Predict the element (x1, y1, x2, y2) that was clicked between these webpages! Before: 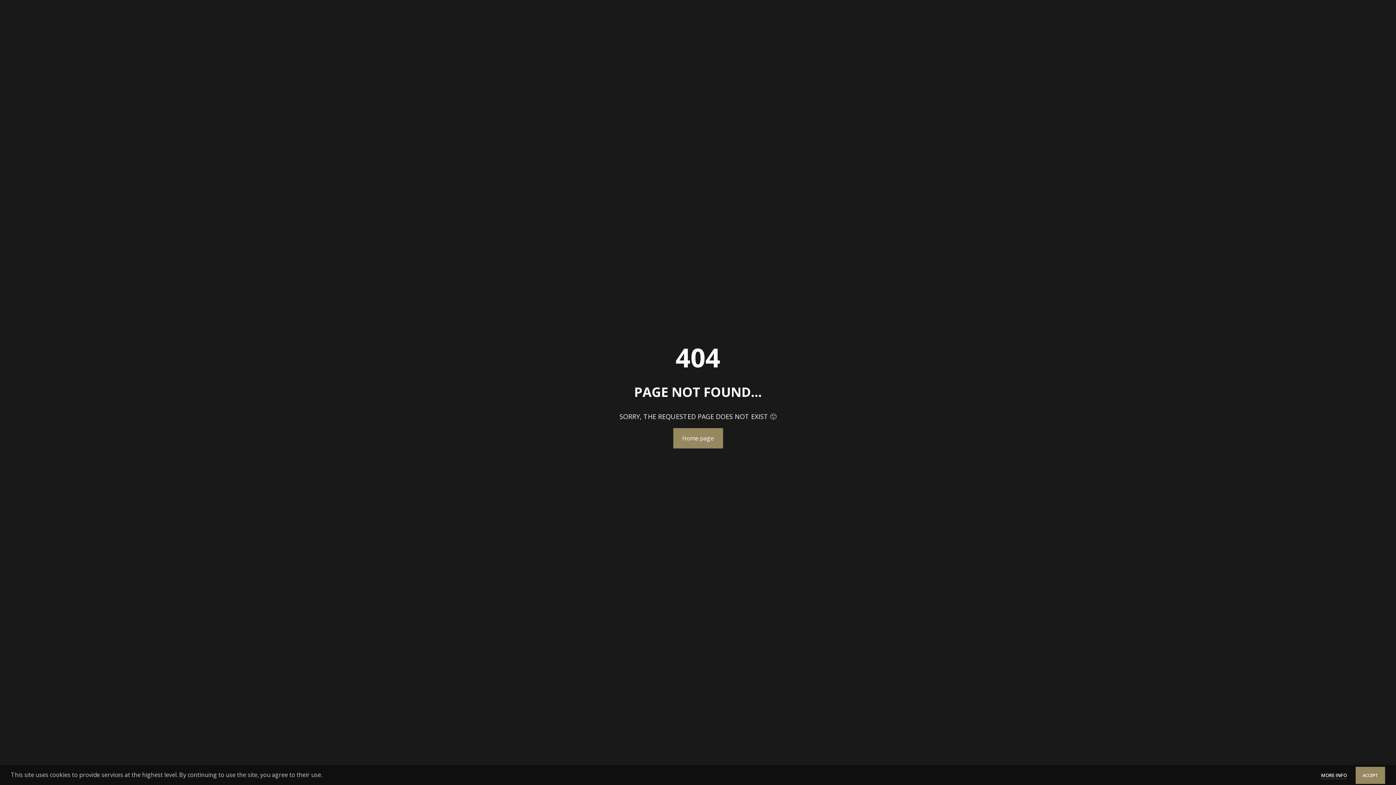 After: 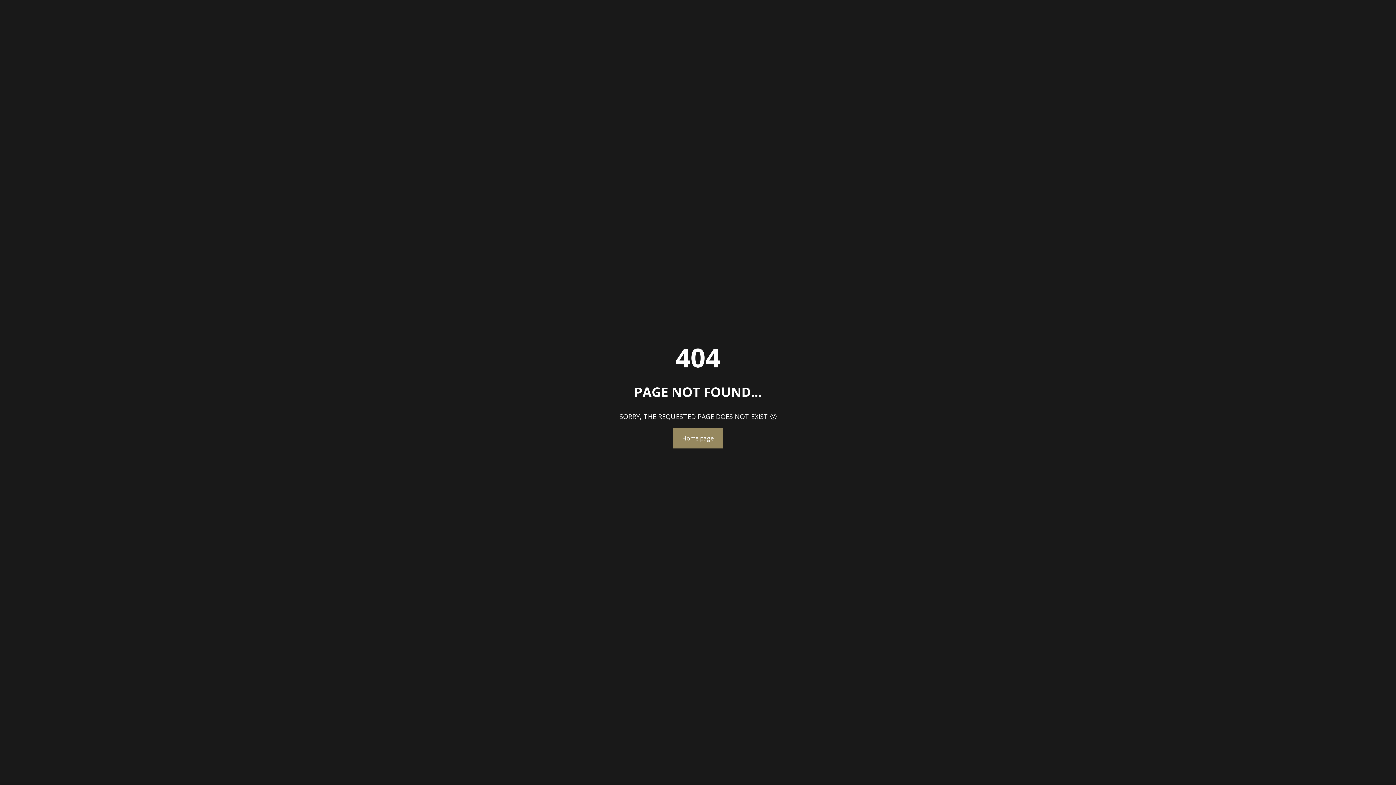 Action: label: ACCEPT bbox: (1356, 767, 1385, 784)